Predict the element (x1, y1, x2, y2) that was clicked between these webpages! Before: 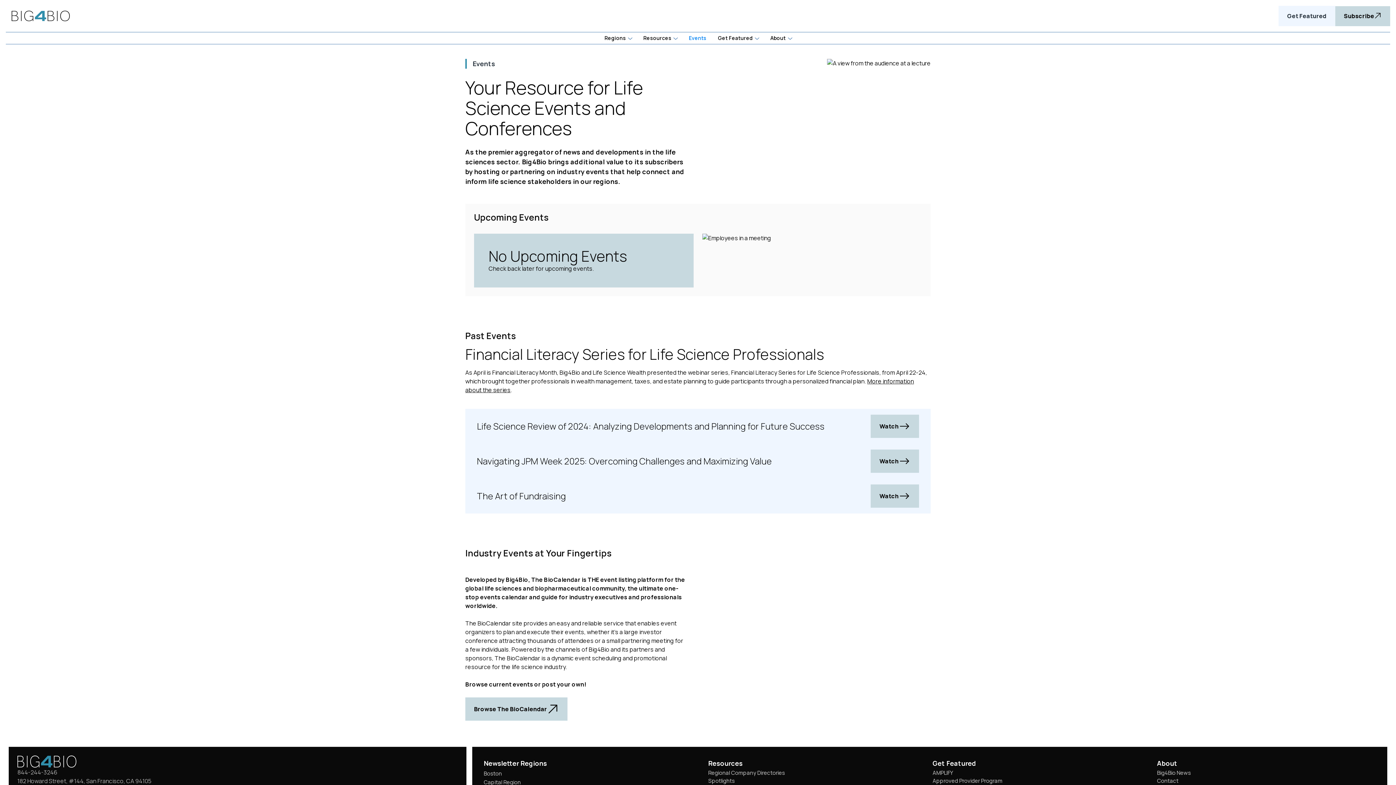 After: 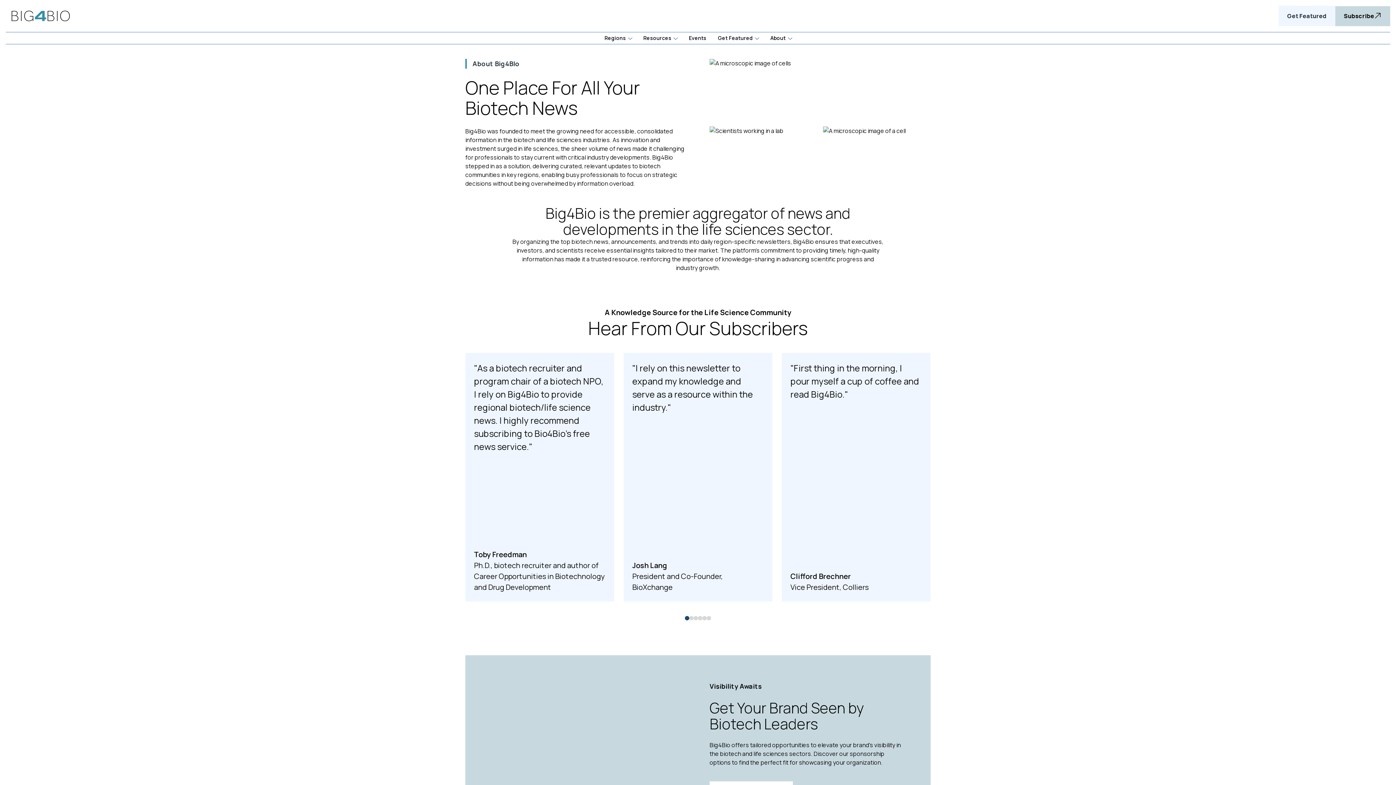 Action: label: About bbox: (1157, 758, 1375, 768)